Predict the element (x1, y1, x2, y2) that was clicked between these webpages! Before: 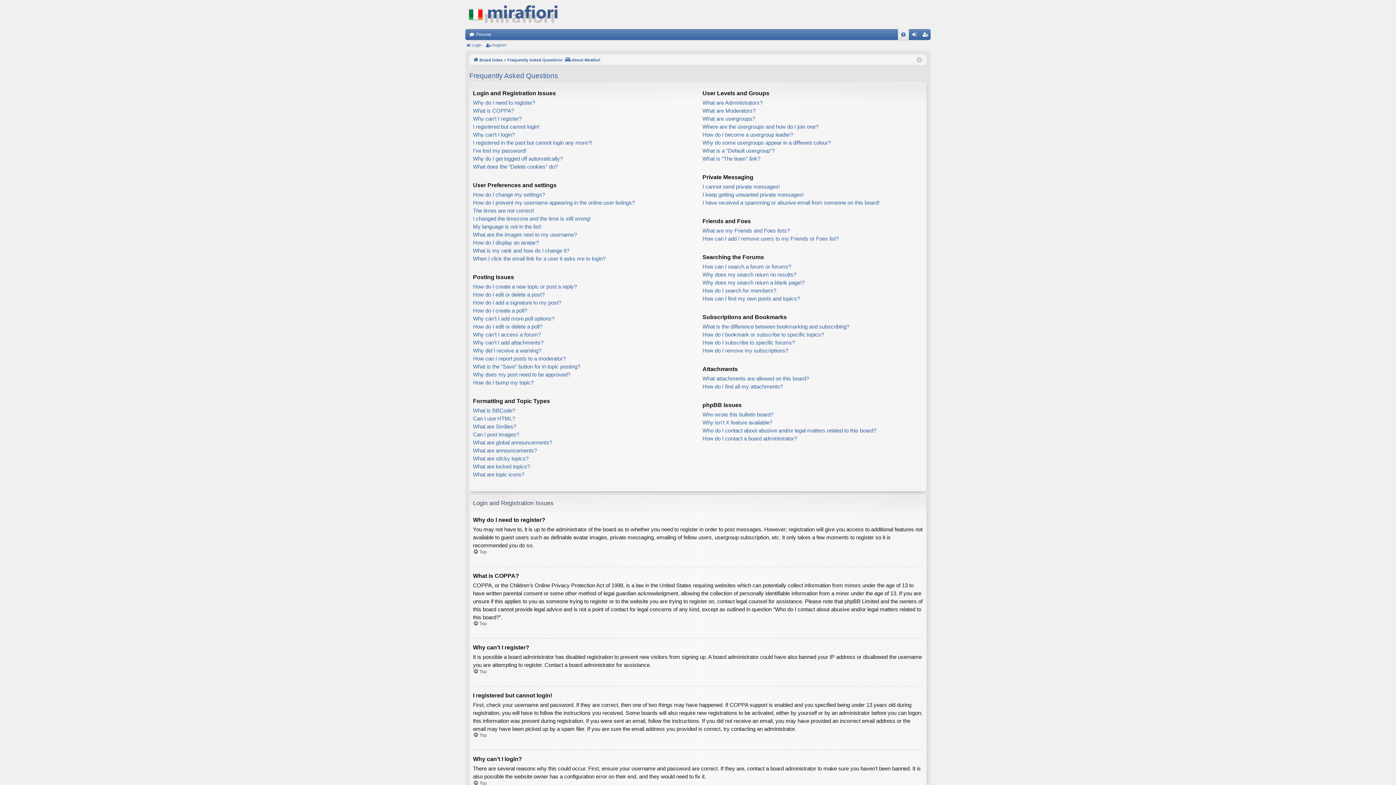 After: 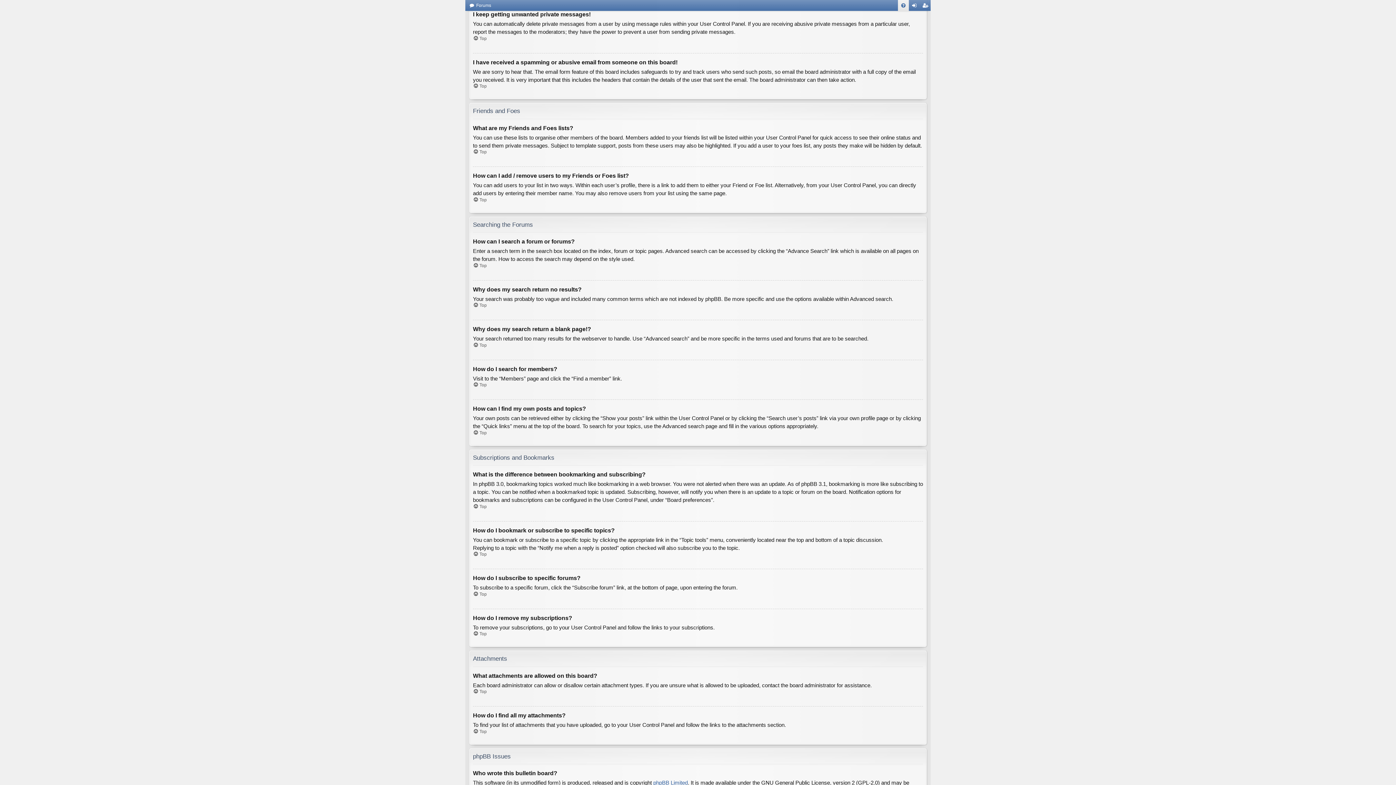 Action: label: I keep getting unwanted private messages! bbox: (702, 190, 804, 198)